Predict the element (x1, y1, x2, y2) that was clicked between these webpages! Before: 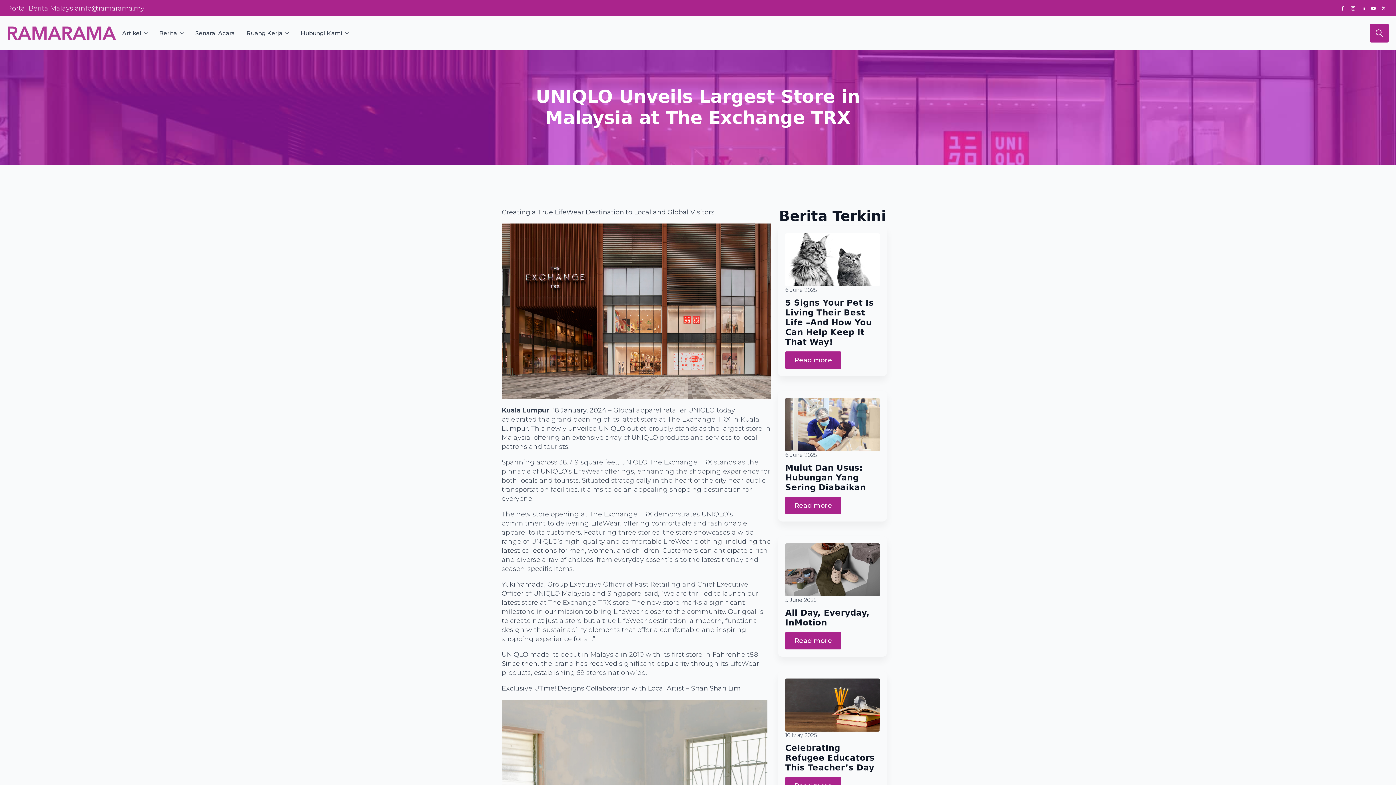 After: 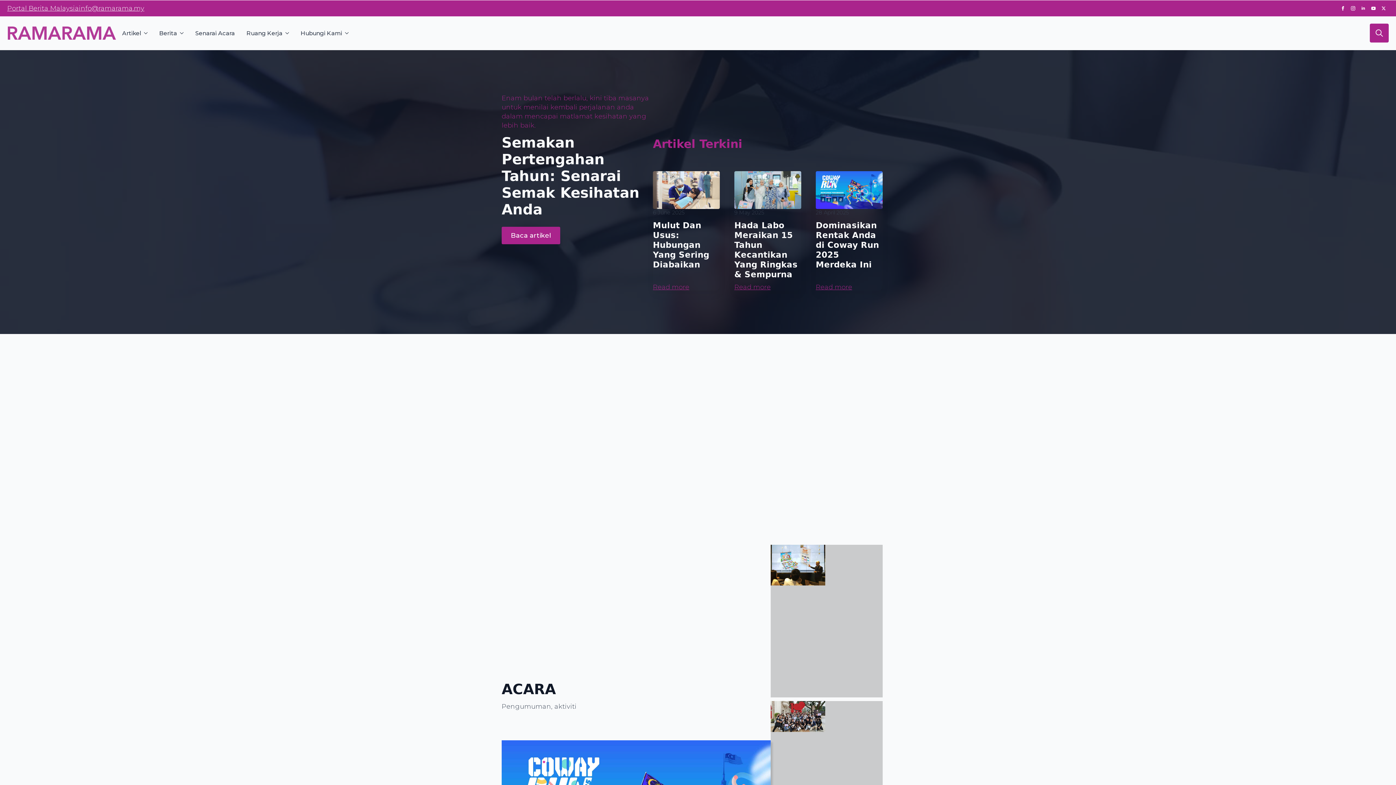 Action: bbox: (7, 25, 116, 40)